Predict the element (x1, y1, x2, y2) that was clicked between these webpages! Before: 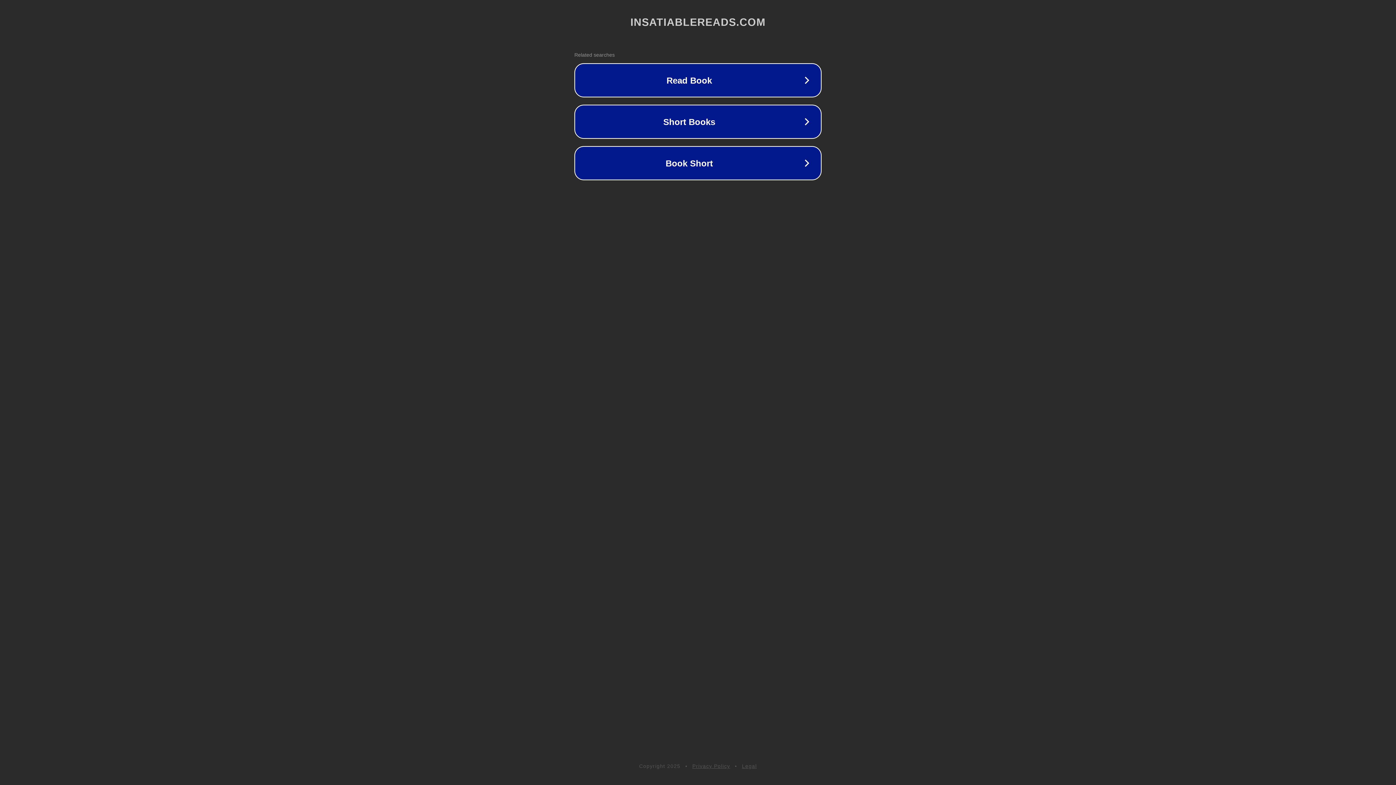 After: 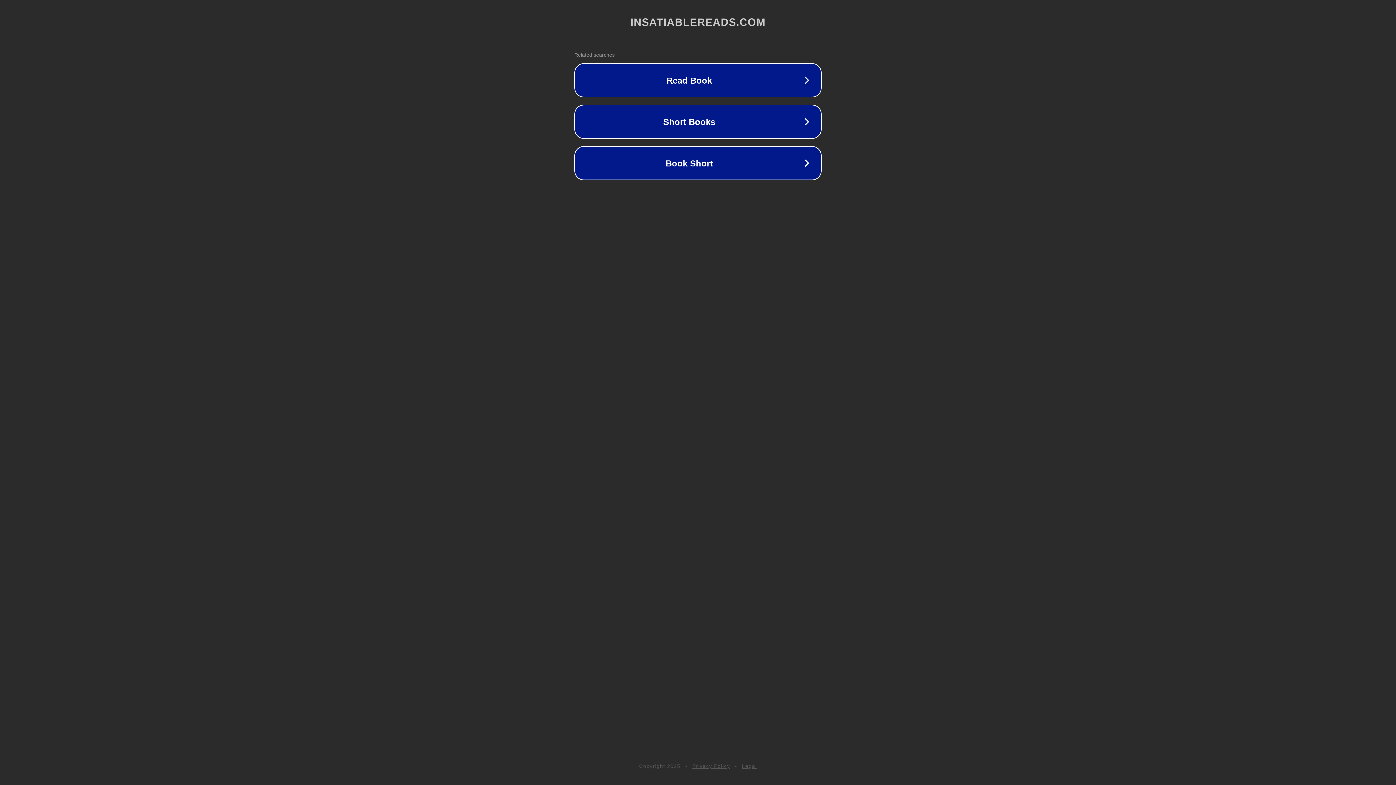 Action: label: Legal bbox: (742, 763, 757, 769)